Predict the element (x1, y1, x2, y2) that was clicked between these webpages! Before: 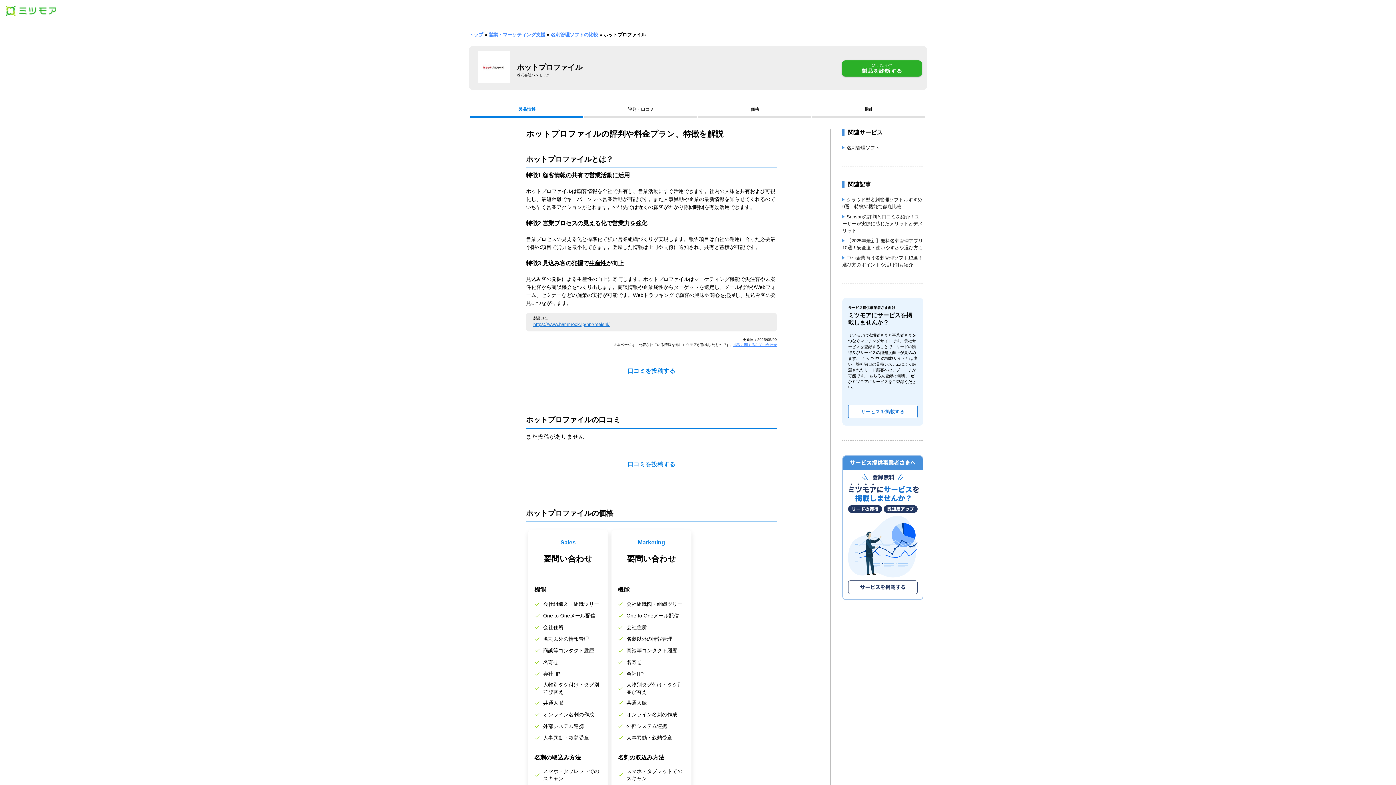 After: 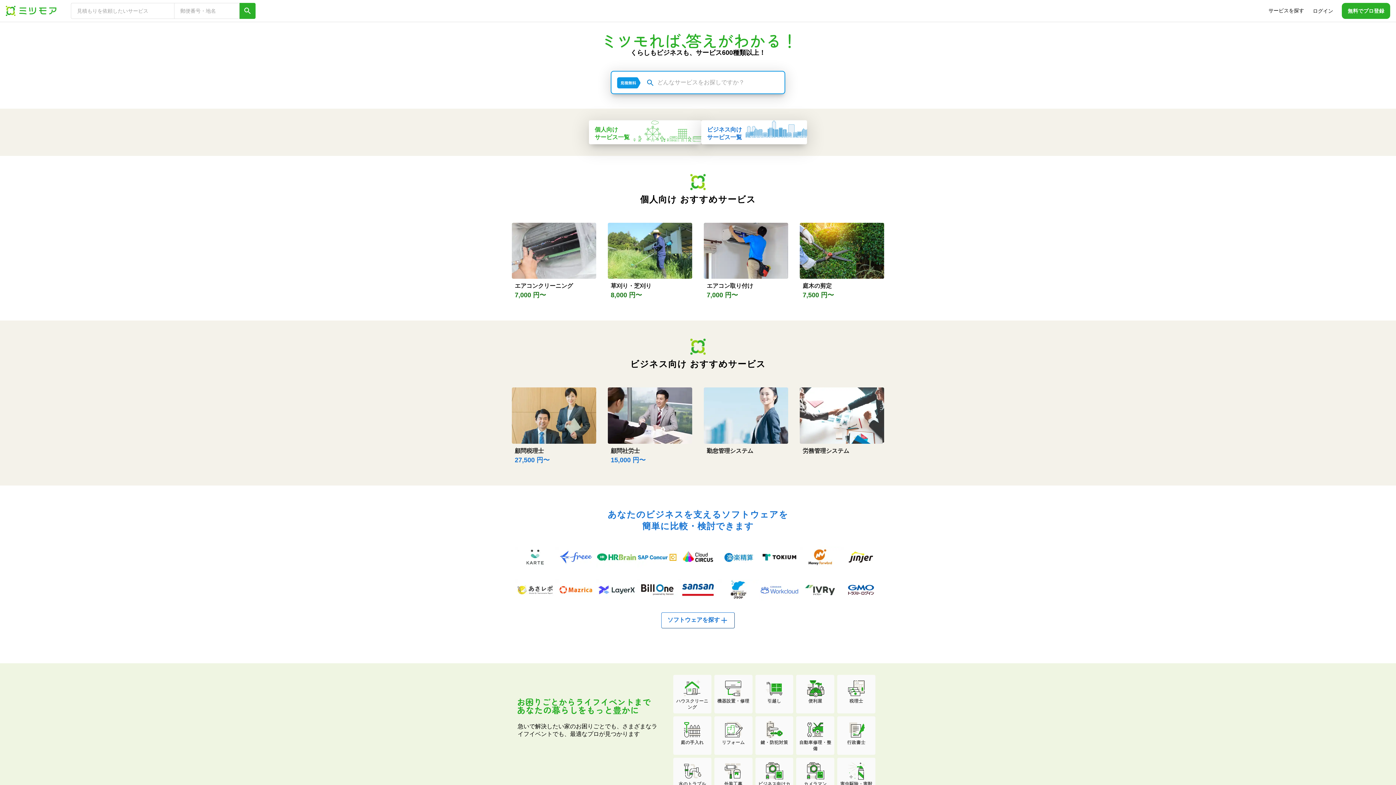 Action: bbox: (5, 5, 56, 17)